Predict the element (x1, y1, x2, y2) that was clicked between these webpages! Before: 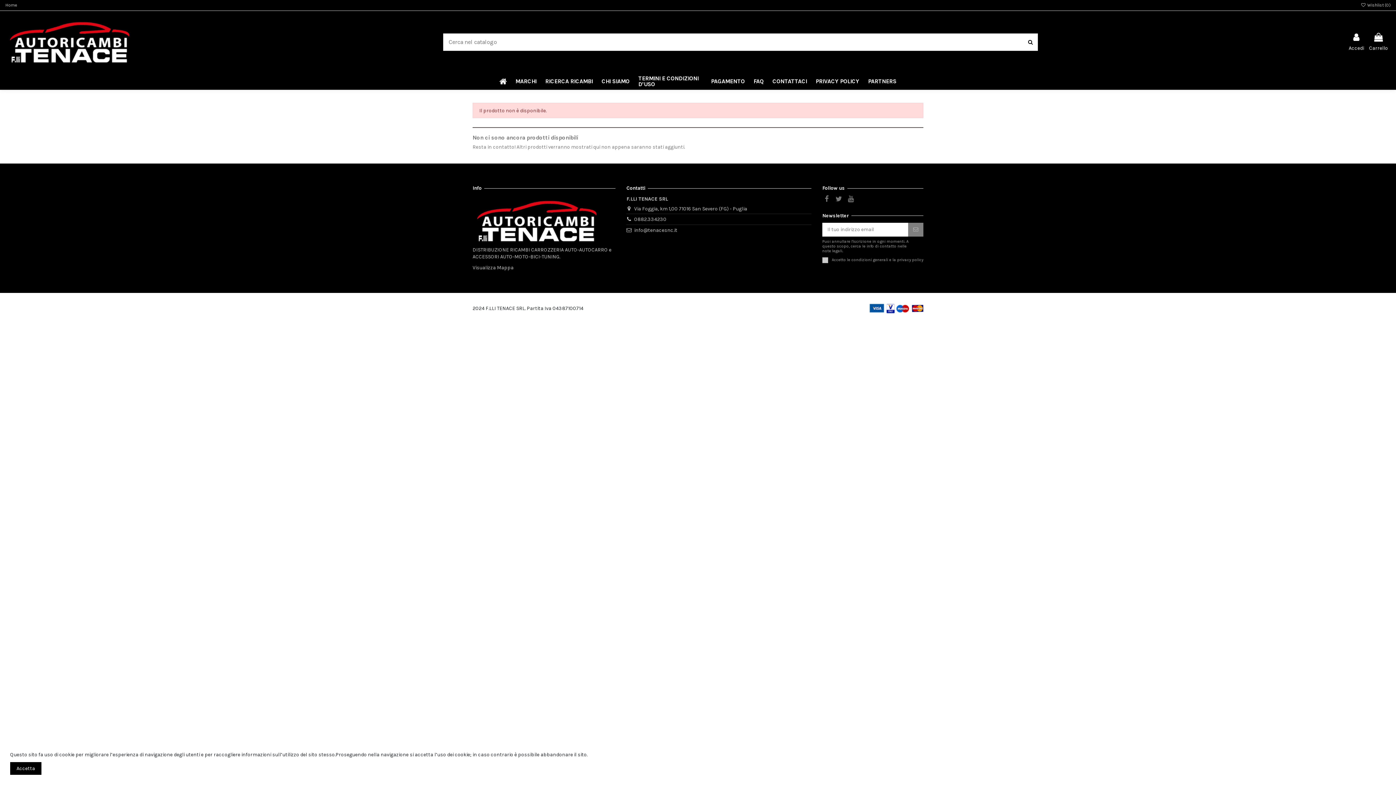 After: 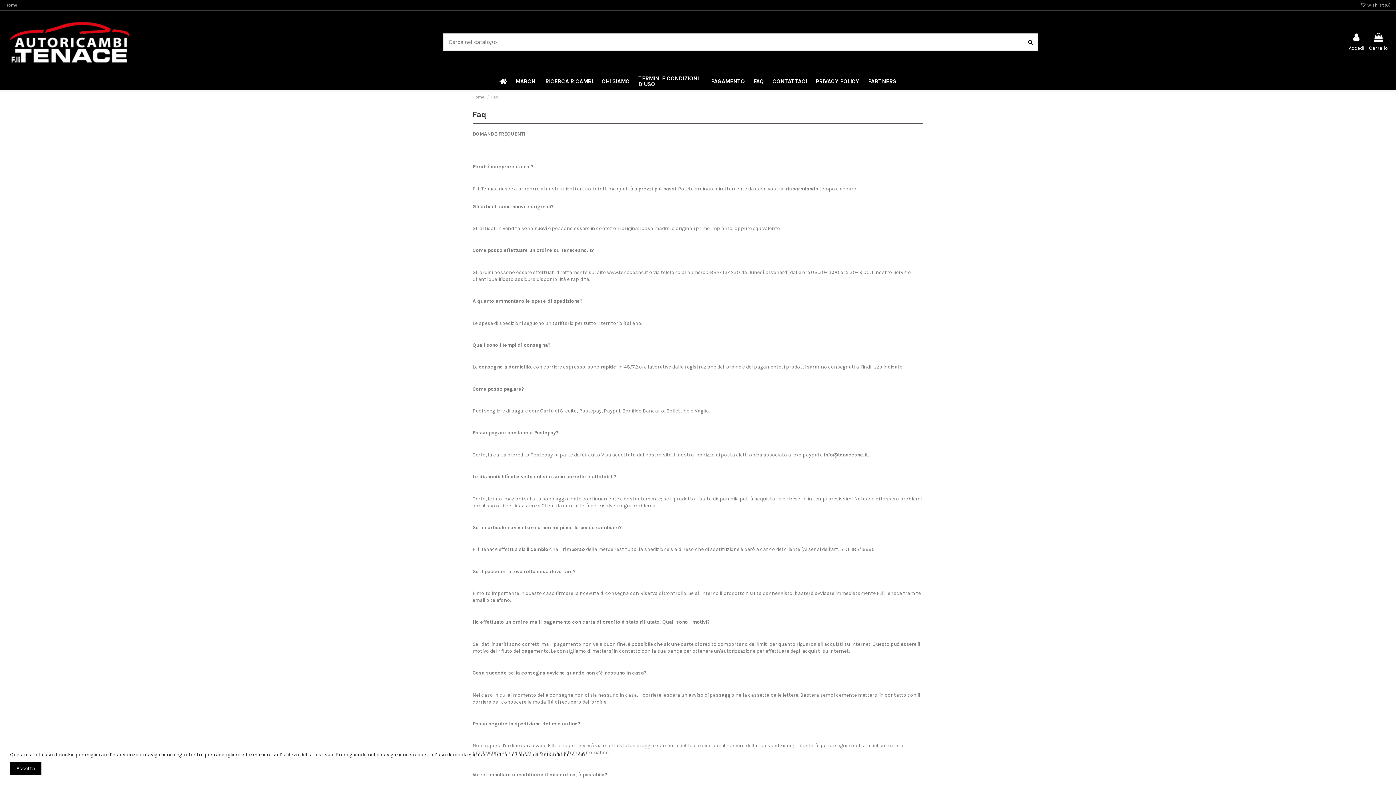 Action: bbox: (749, 73, 768, 89) label: FAQ